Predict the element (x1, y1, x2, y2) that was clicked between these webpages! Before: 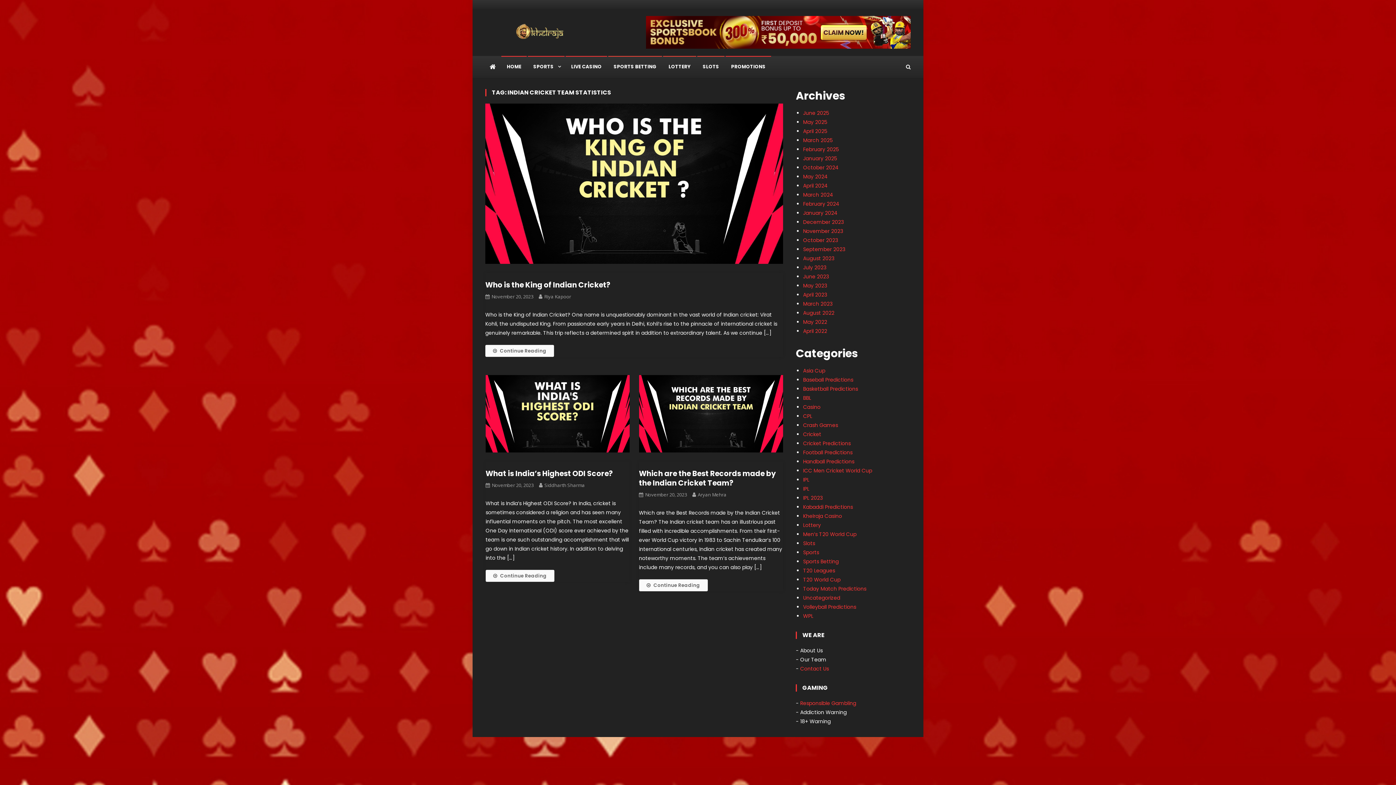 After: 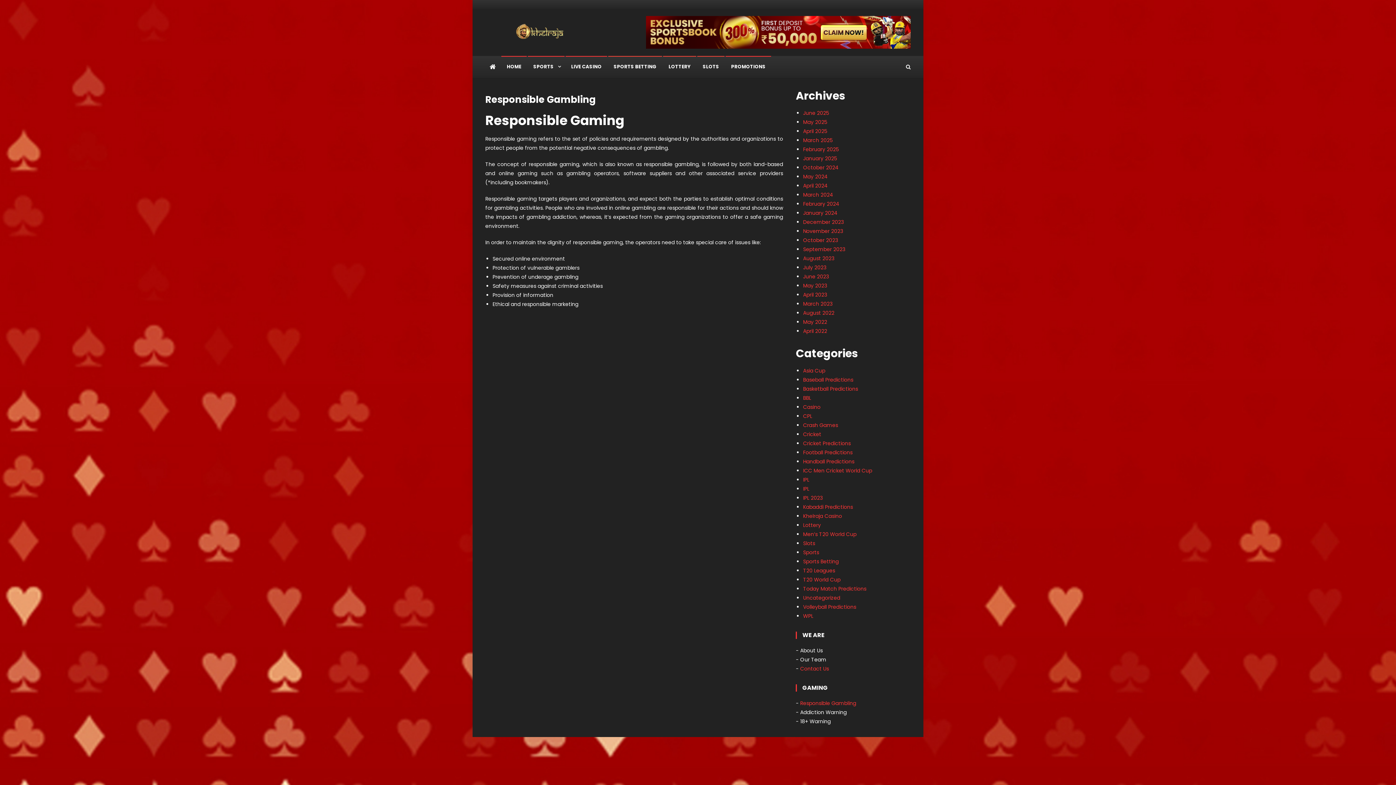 Action: bbox: (800, 700, 856, 707) label: Responsible Gambling